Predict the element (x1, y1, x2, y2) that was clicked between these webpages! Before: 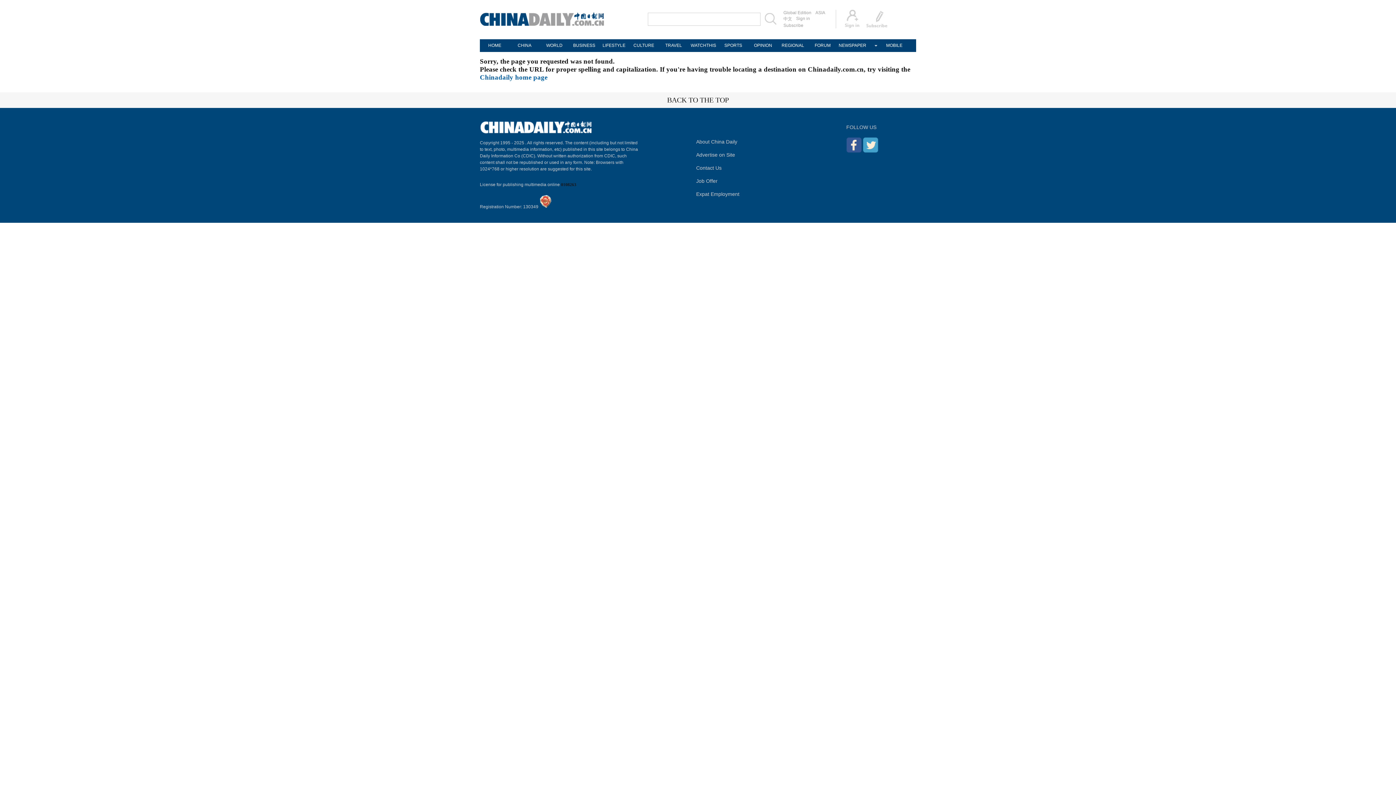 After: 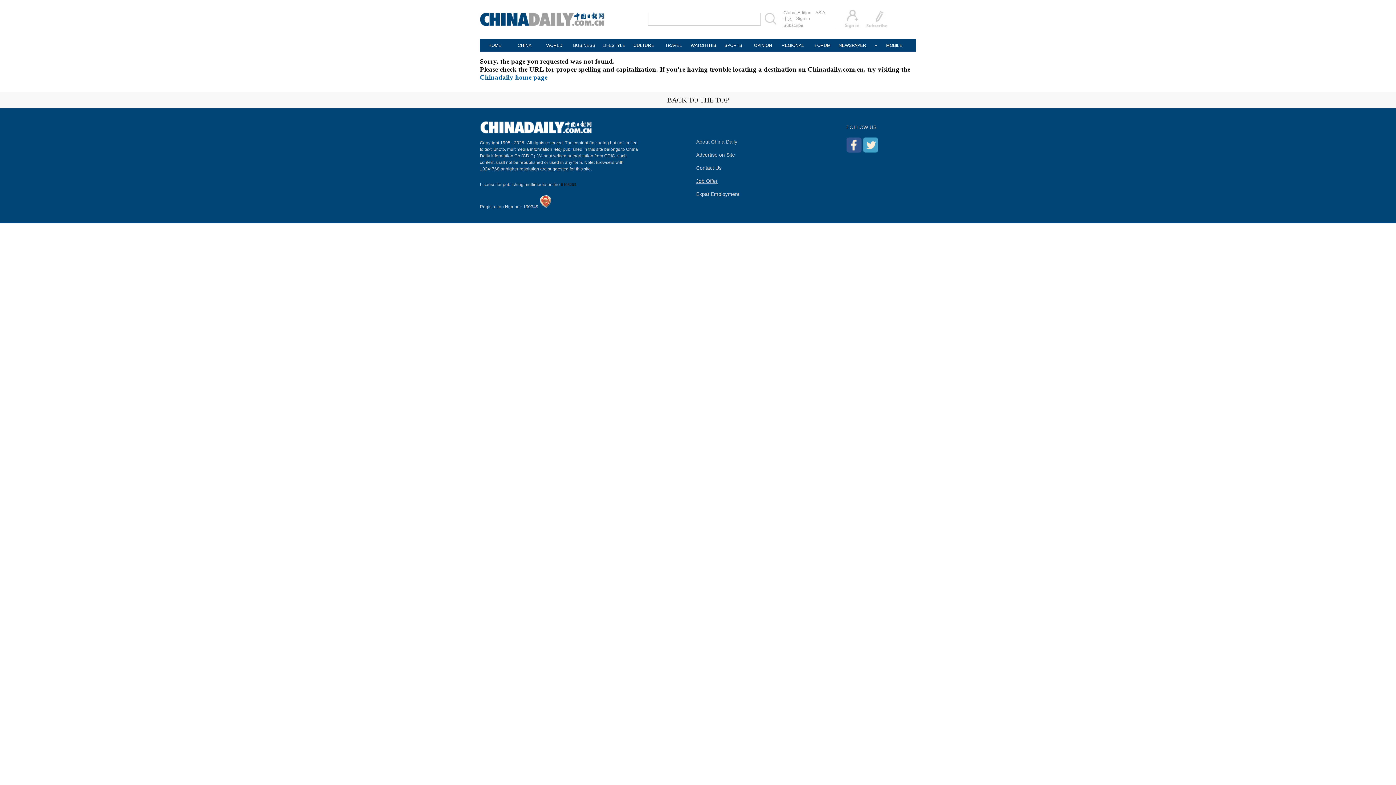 Action: label: Job Offer bbox: (696, 178, 717, 184)